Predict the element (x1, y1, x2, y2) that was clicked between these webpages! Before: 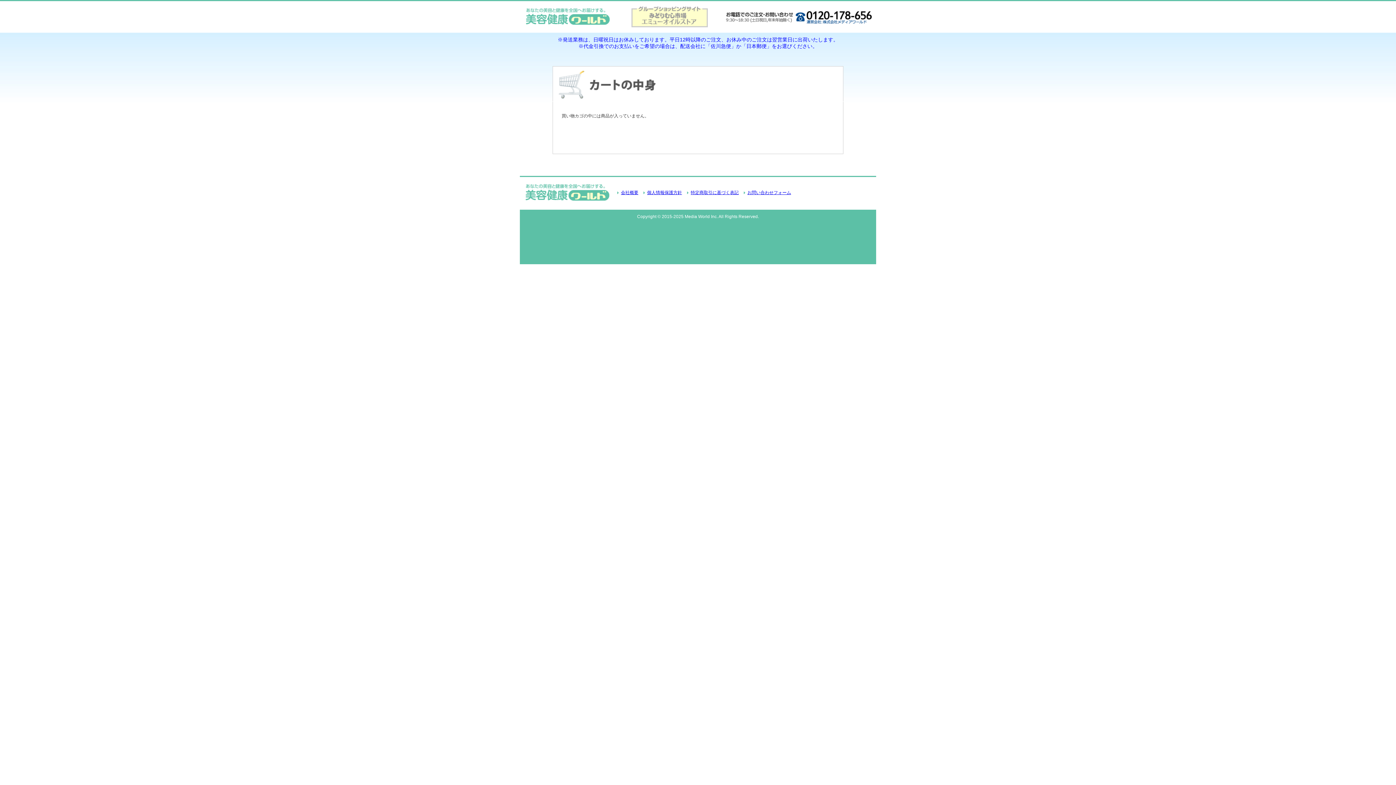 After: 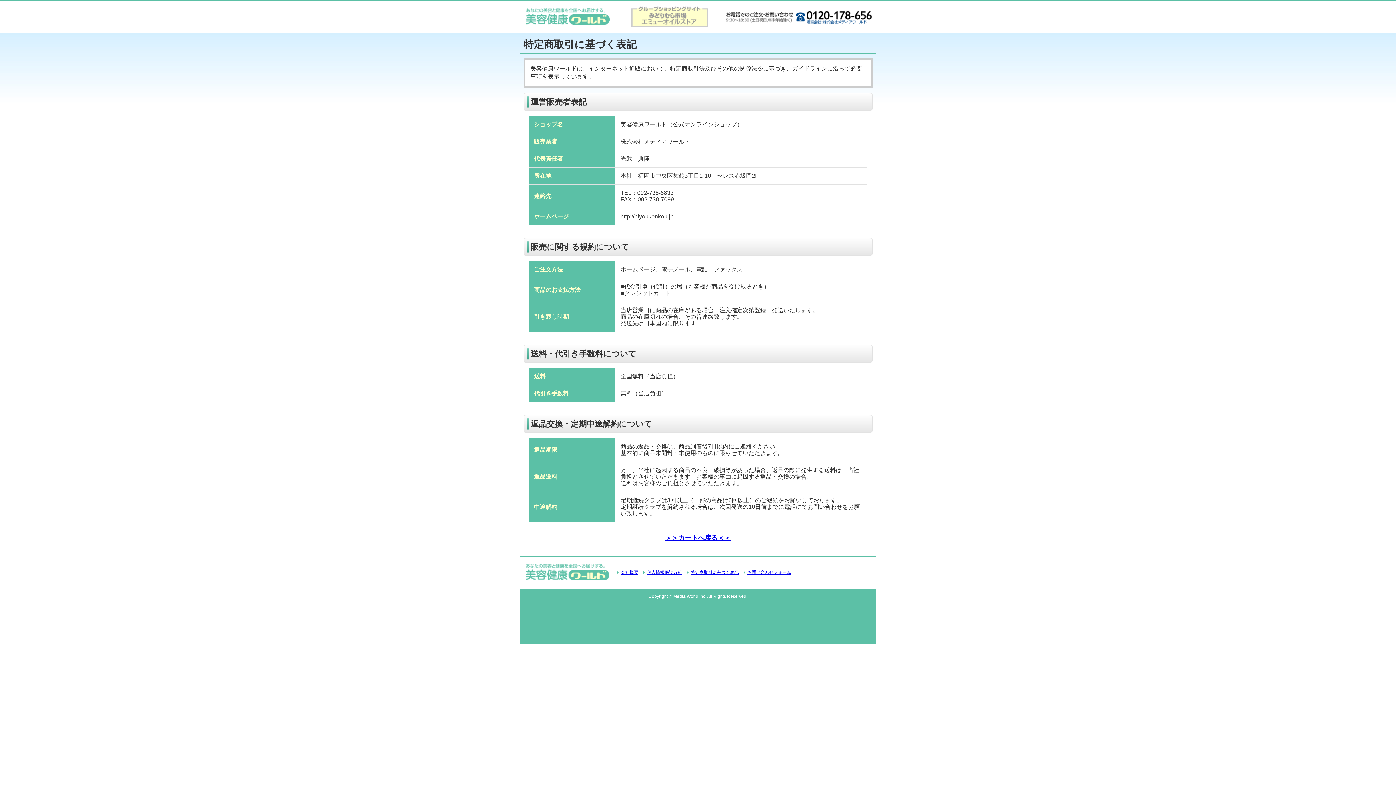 Action: bbox: (687, 189, 738, 196) label: 特定商取引に基づく表記